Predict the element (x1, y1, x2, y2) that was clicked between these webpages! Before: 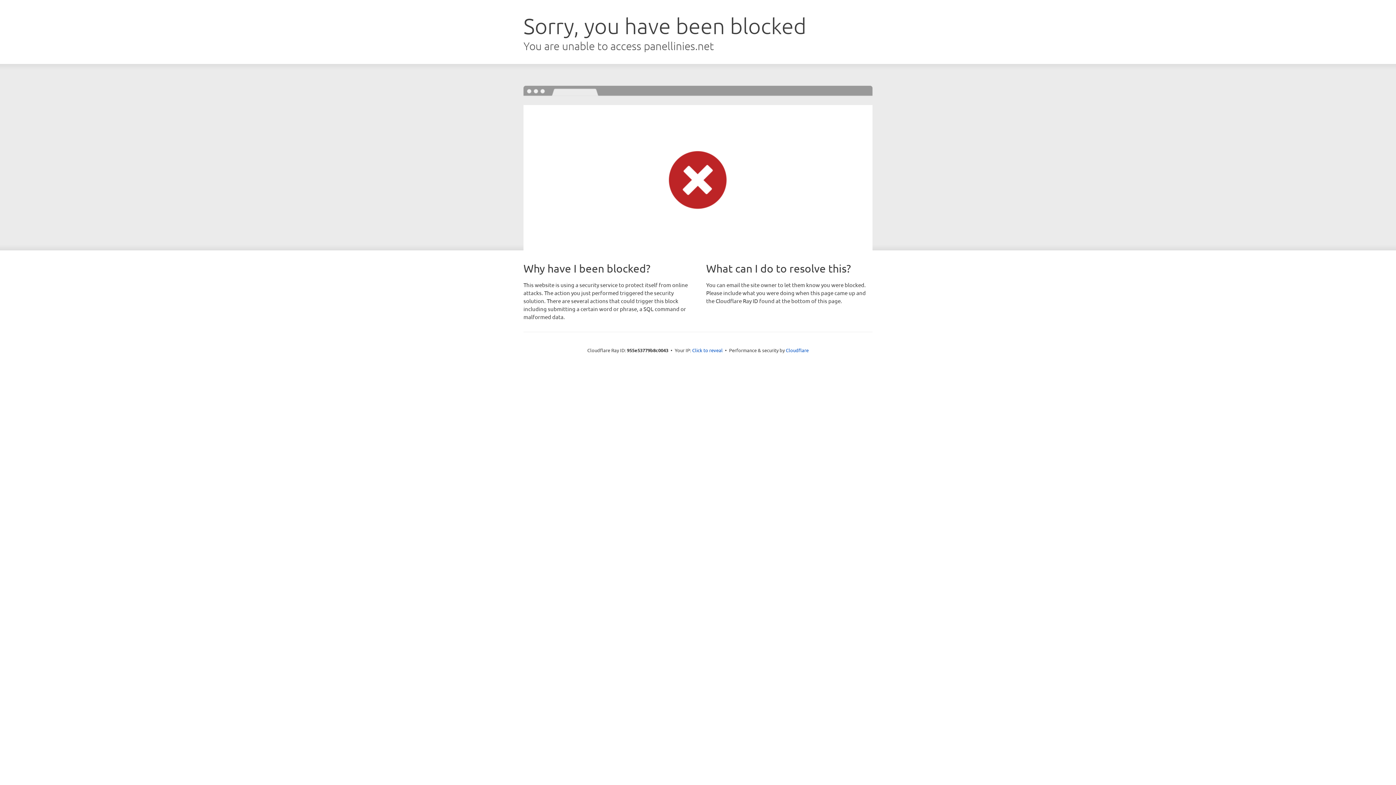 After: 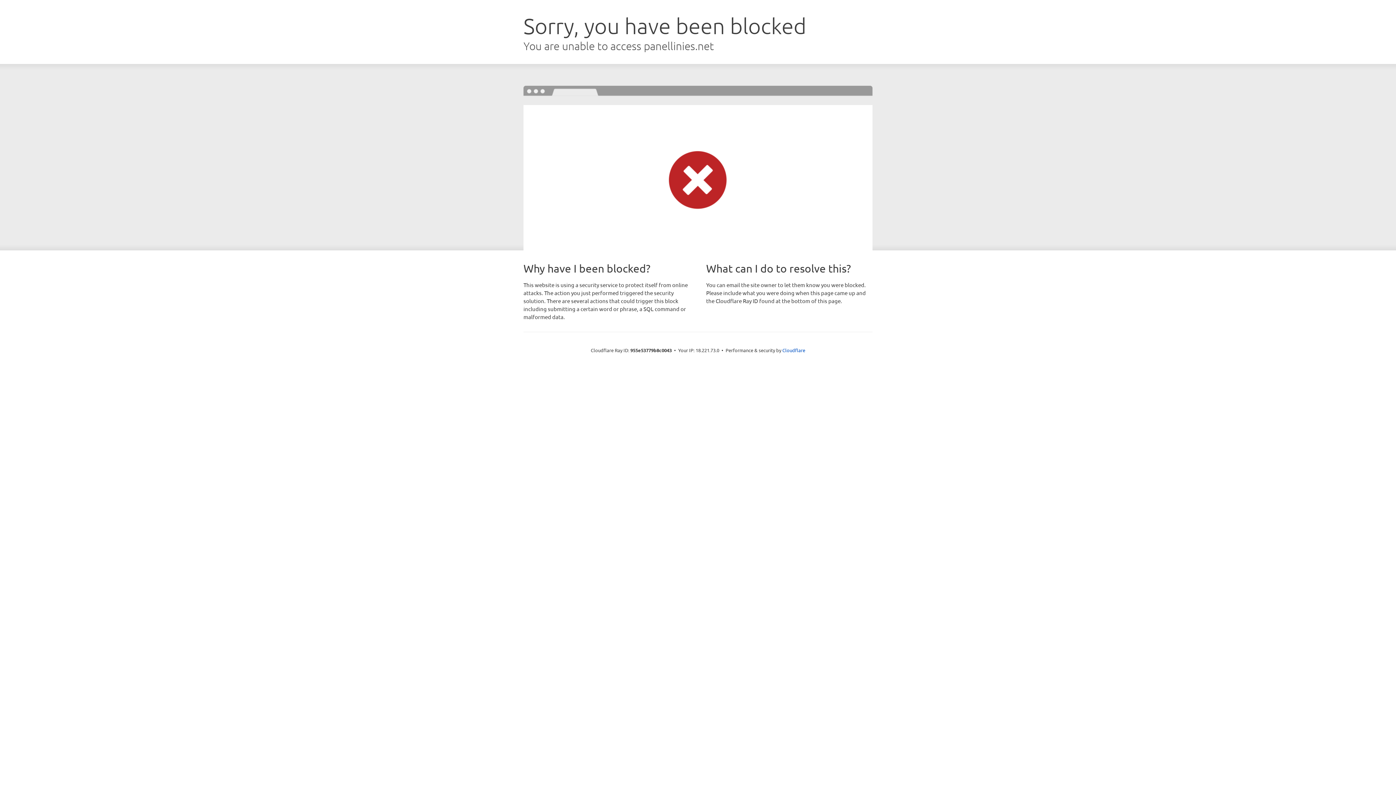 Action: label: Click to reveal bbox: (692, 346, 722, 353)